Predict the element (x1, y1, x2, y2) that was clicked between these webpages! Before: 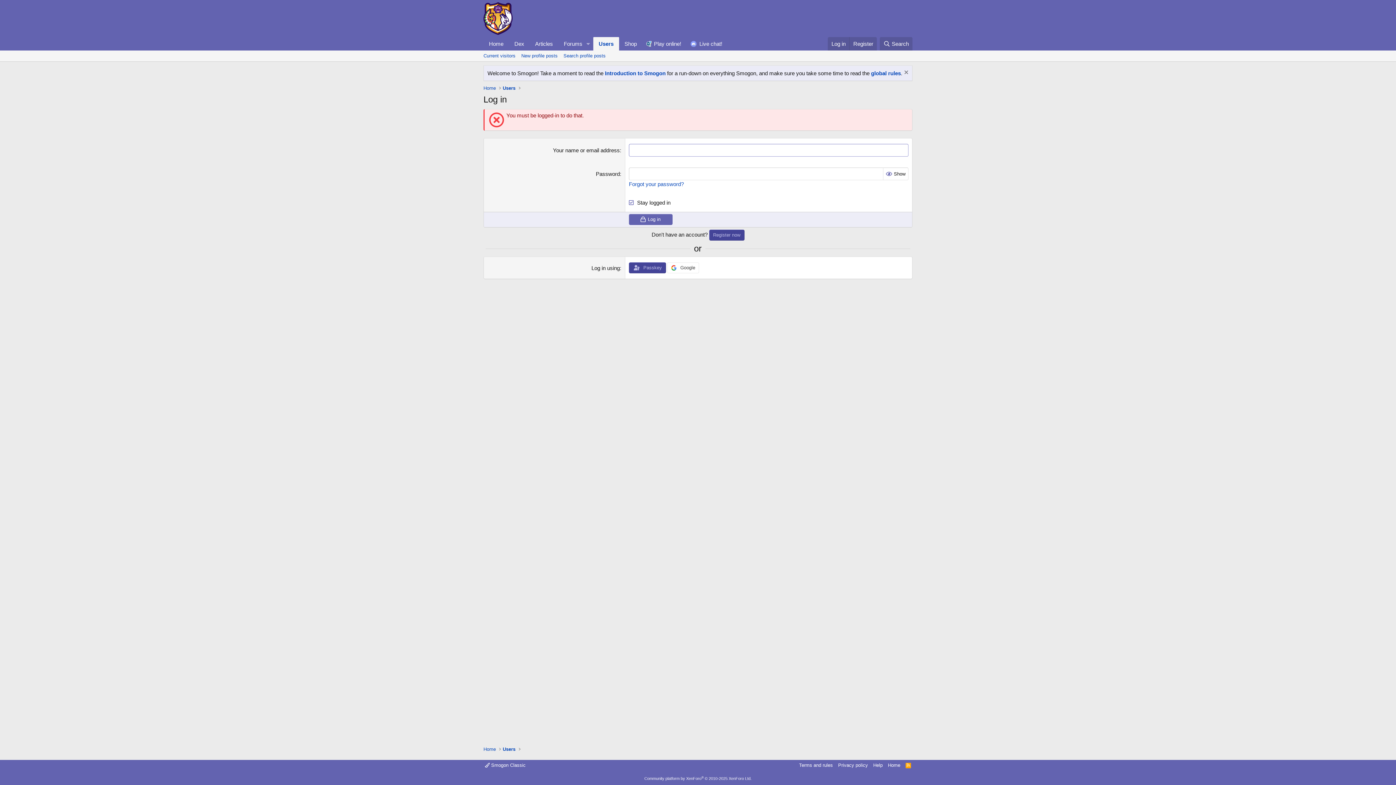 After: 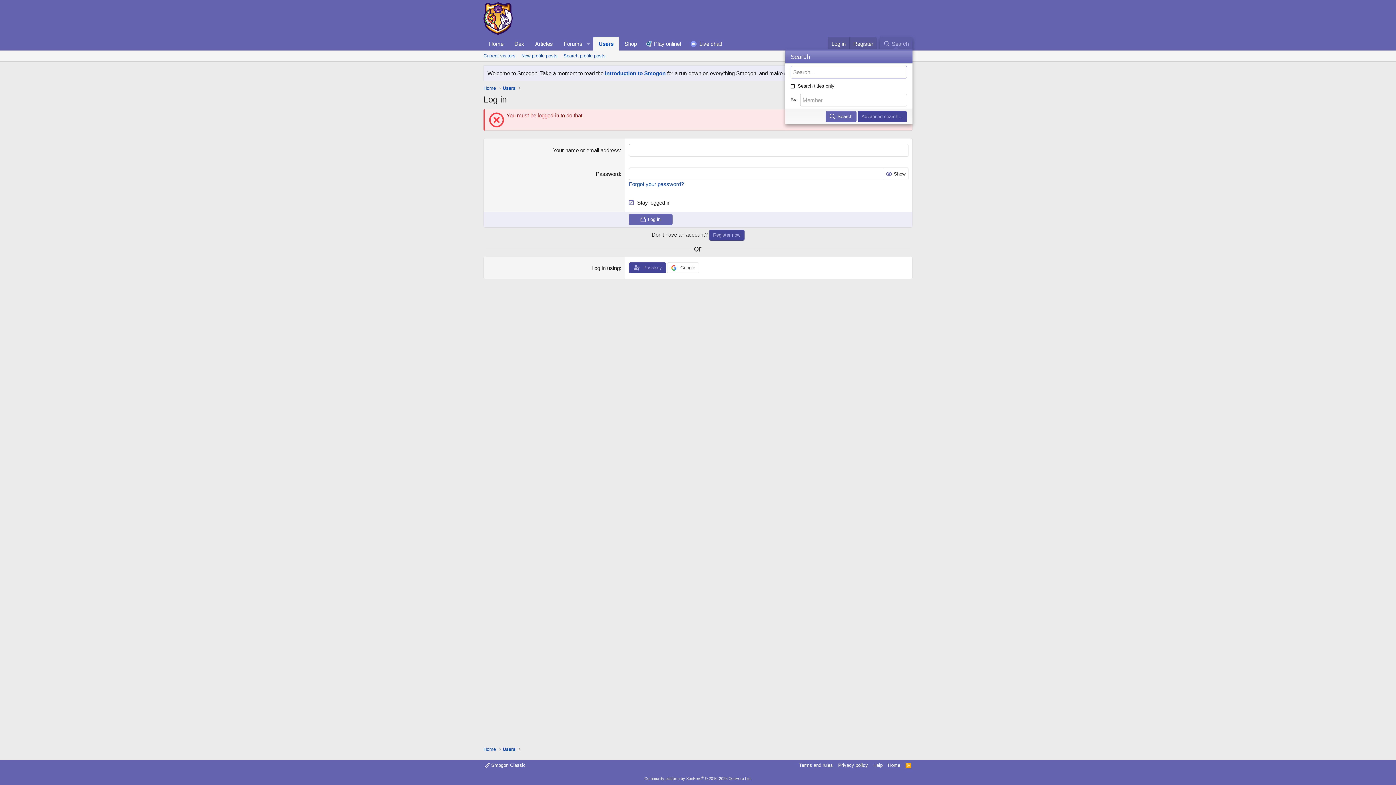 Action: label: Search bbox: (879, 37, 912, 50)